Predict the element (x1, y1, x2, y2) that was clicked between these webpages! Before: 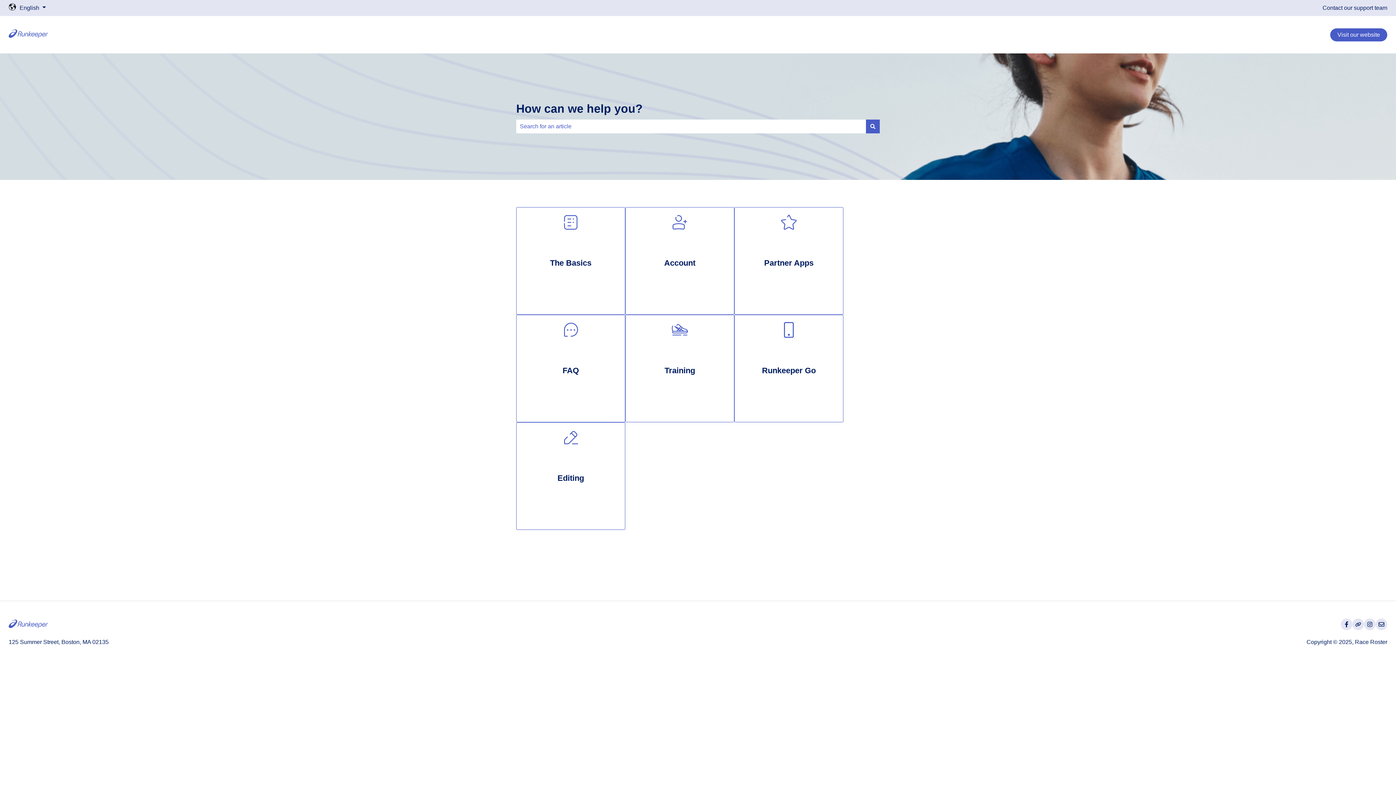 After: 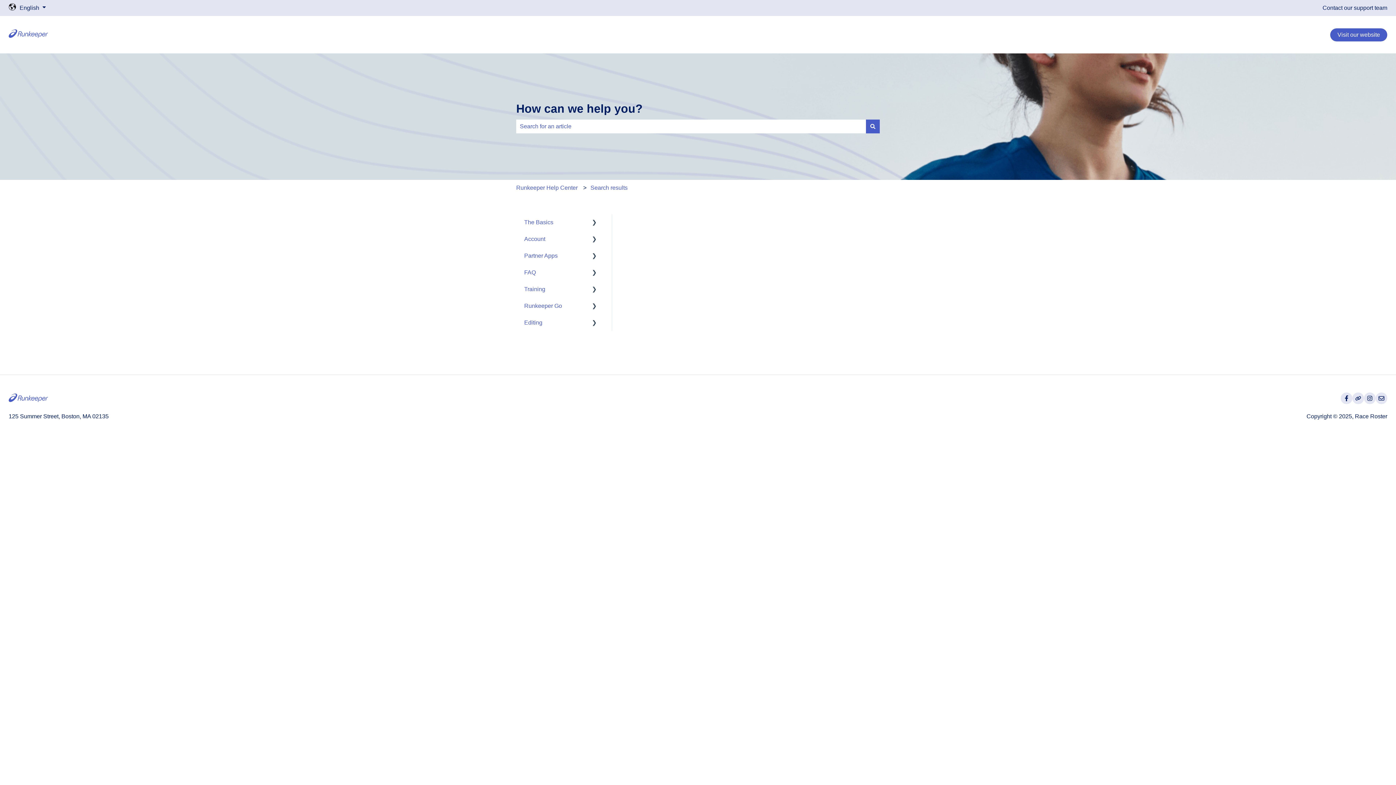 Action: label: Search bbox: (866, 119, 880, 133)